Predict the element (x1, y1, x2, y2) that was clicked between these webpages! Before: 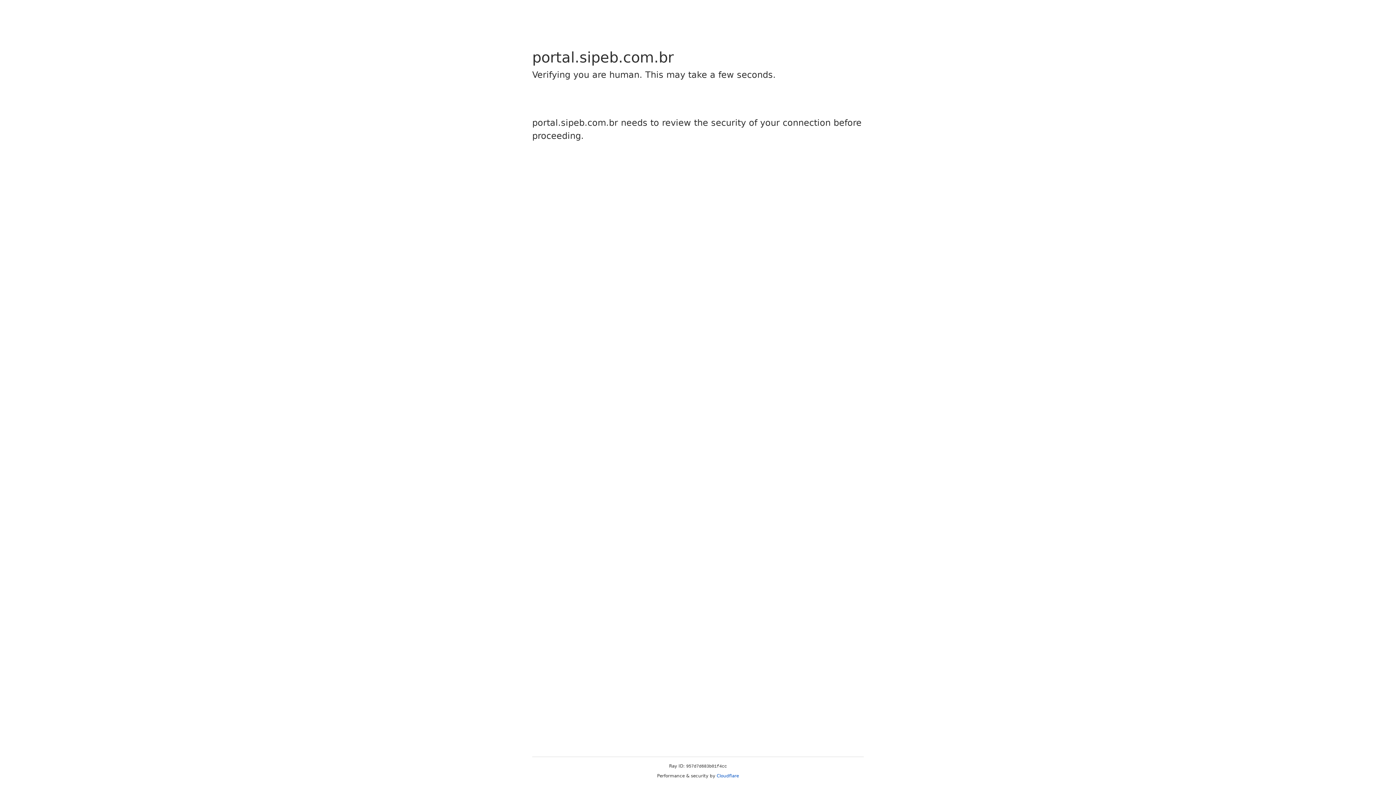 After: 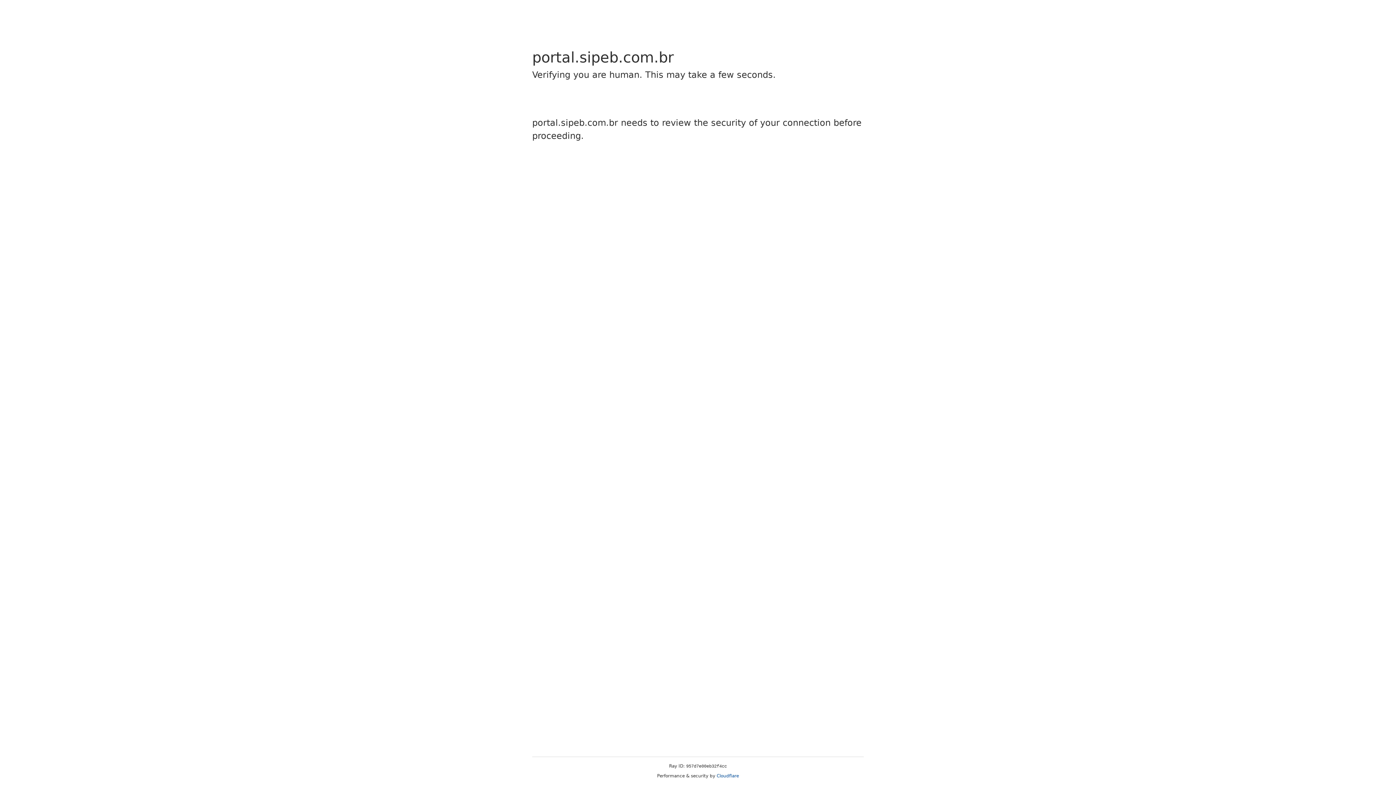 Action: bbox: (716, 773, 739, 778) label: Cloudflare